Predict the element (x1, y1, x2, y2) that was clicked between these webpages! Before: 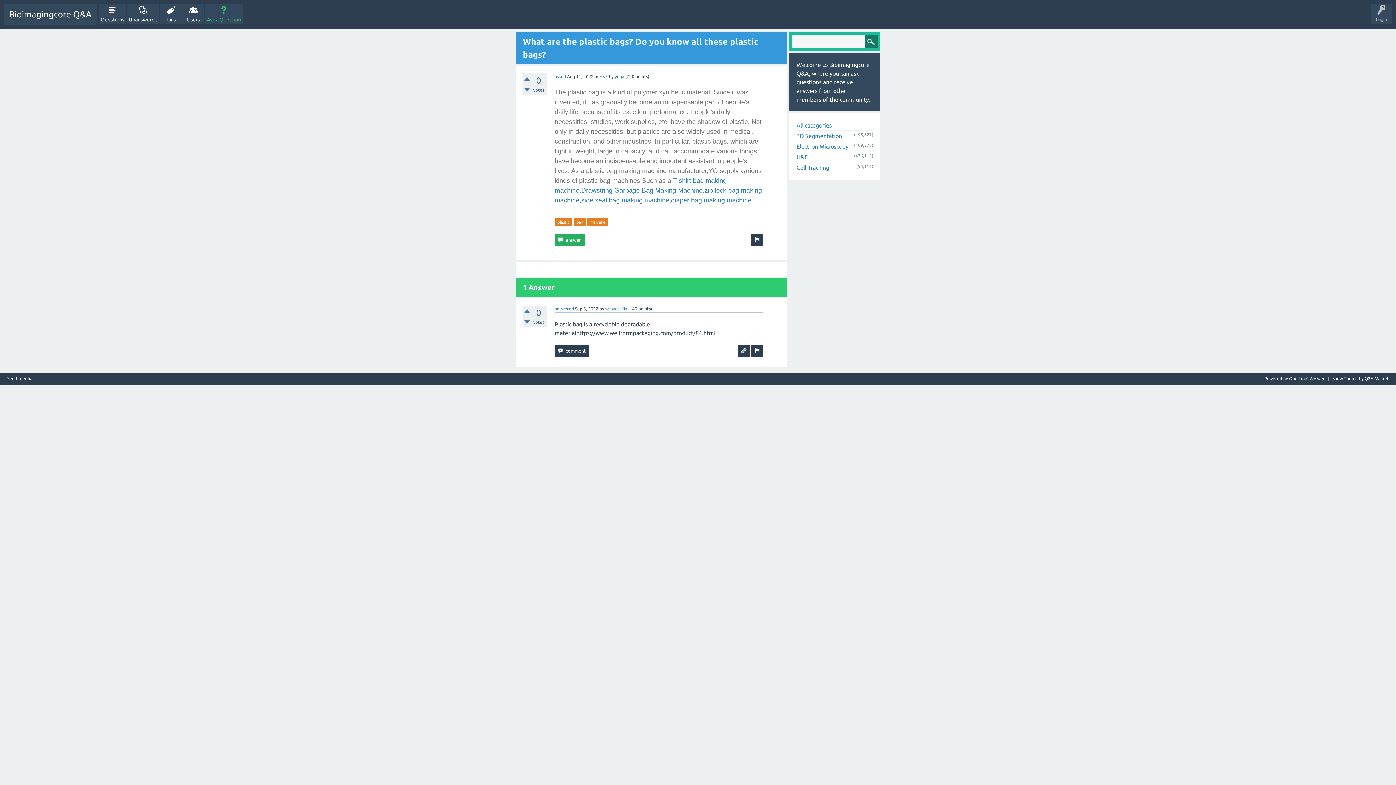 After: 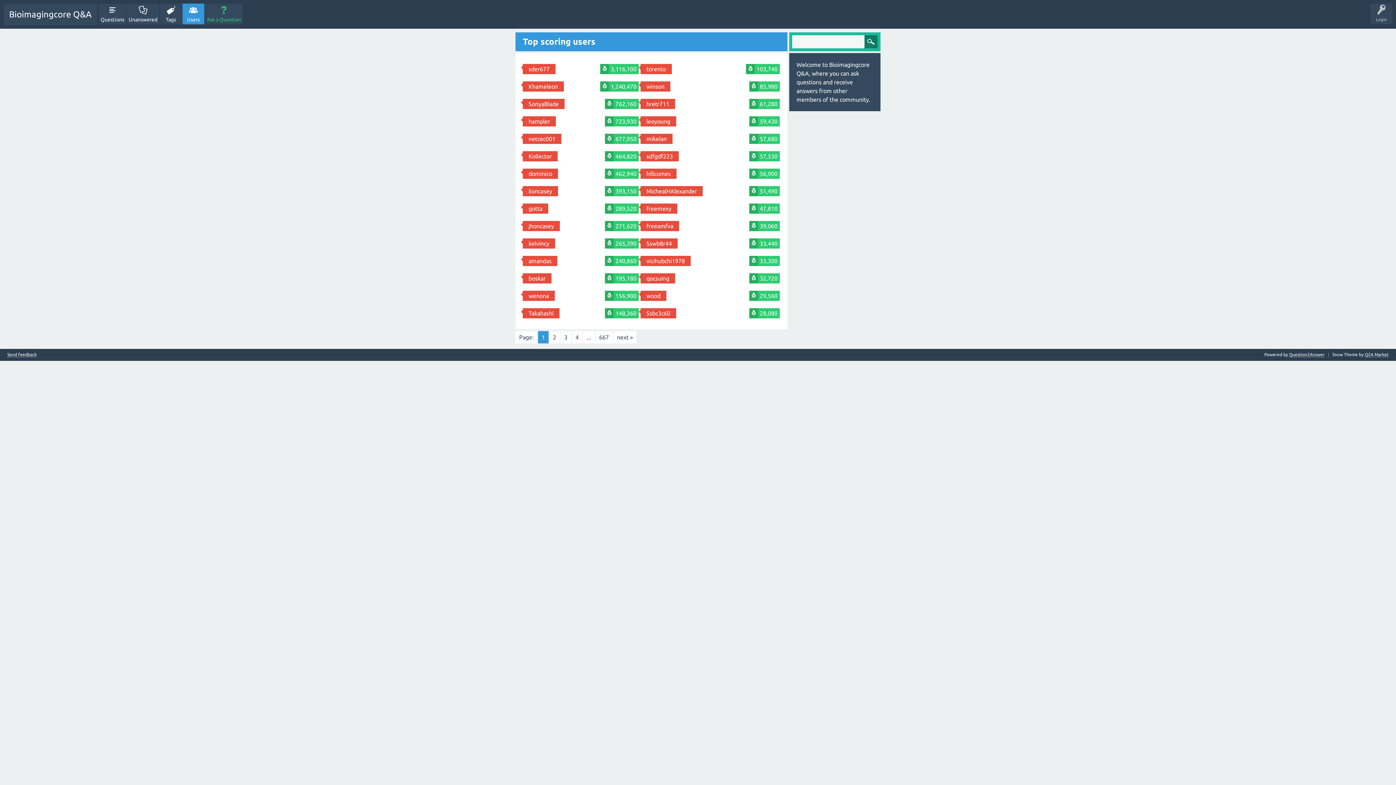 Action: bbox: (182, 3, 204, 24) label: Users